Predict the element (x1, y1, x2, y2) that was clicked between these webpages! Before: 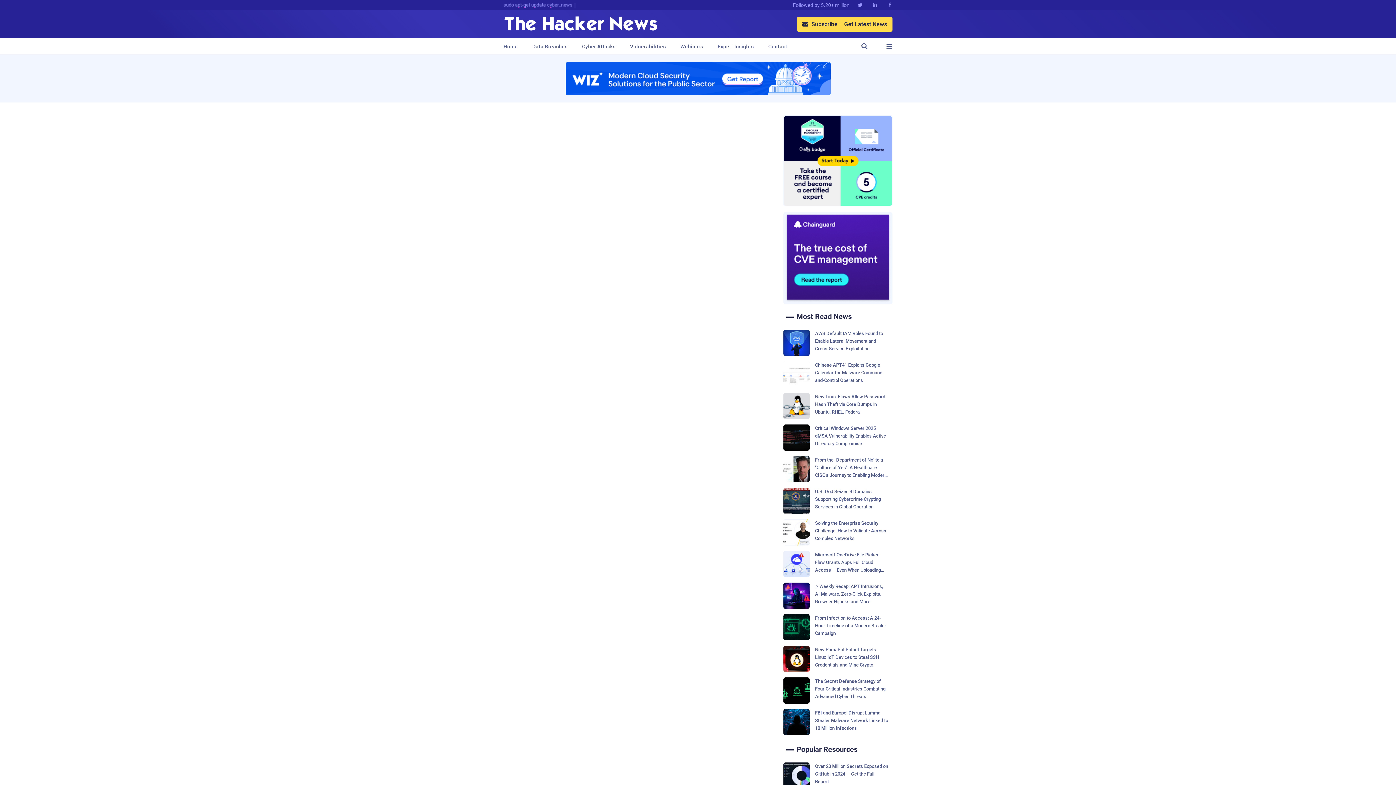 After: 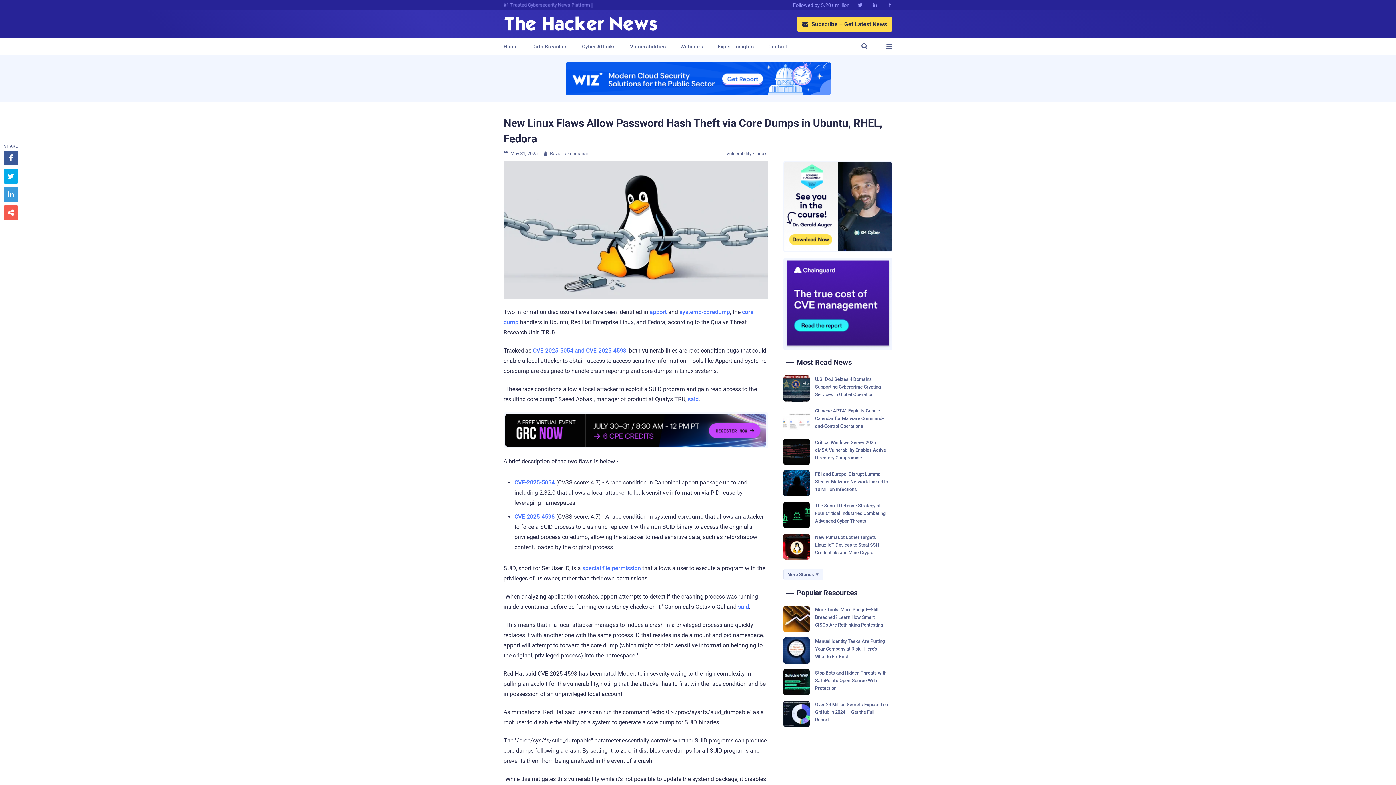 Action: bbox: (783, 393, 892, 419) label: New Linux Flaws Allow Password Hash Theft via Core Dumps in Ubuntu, RHEL, Fedora